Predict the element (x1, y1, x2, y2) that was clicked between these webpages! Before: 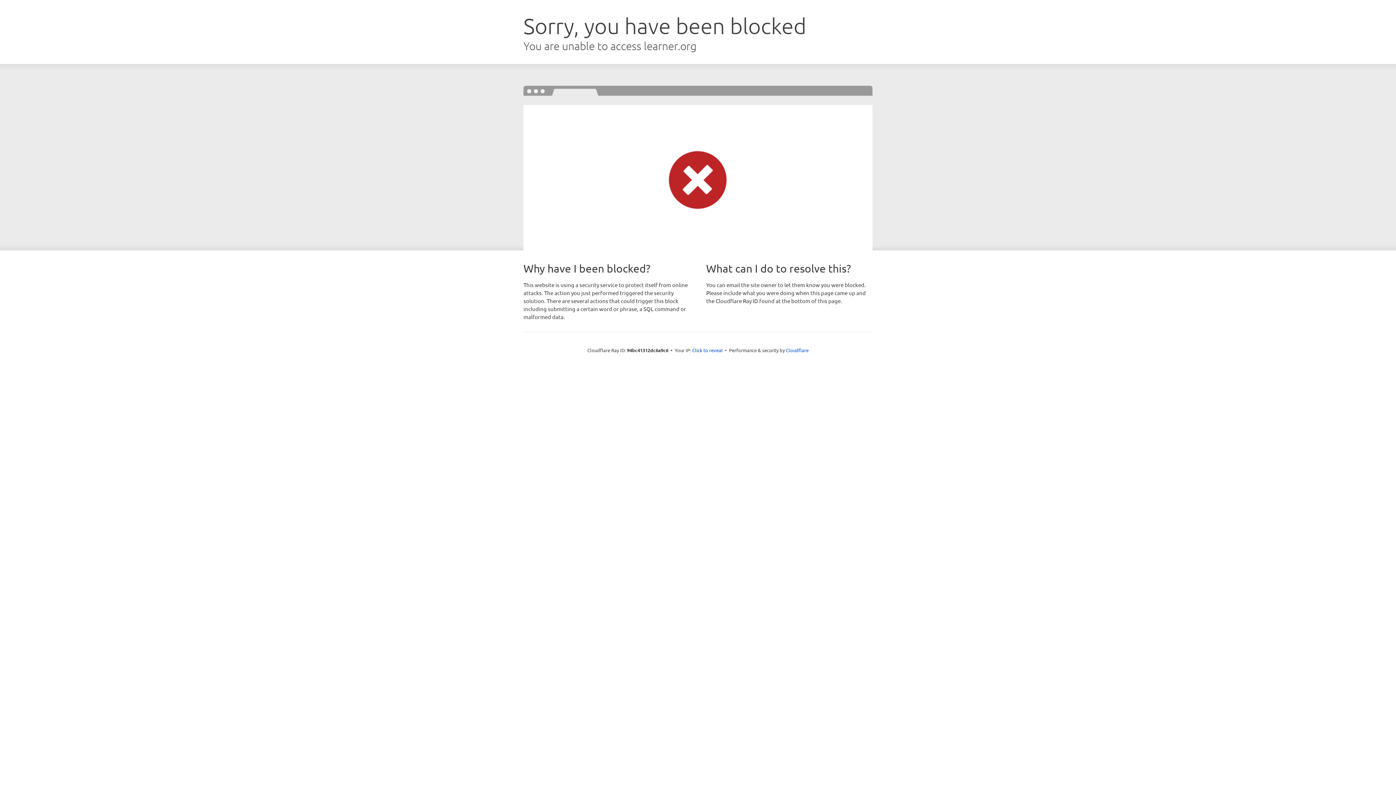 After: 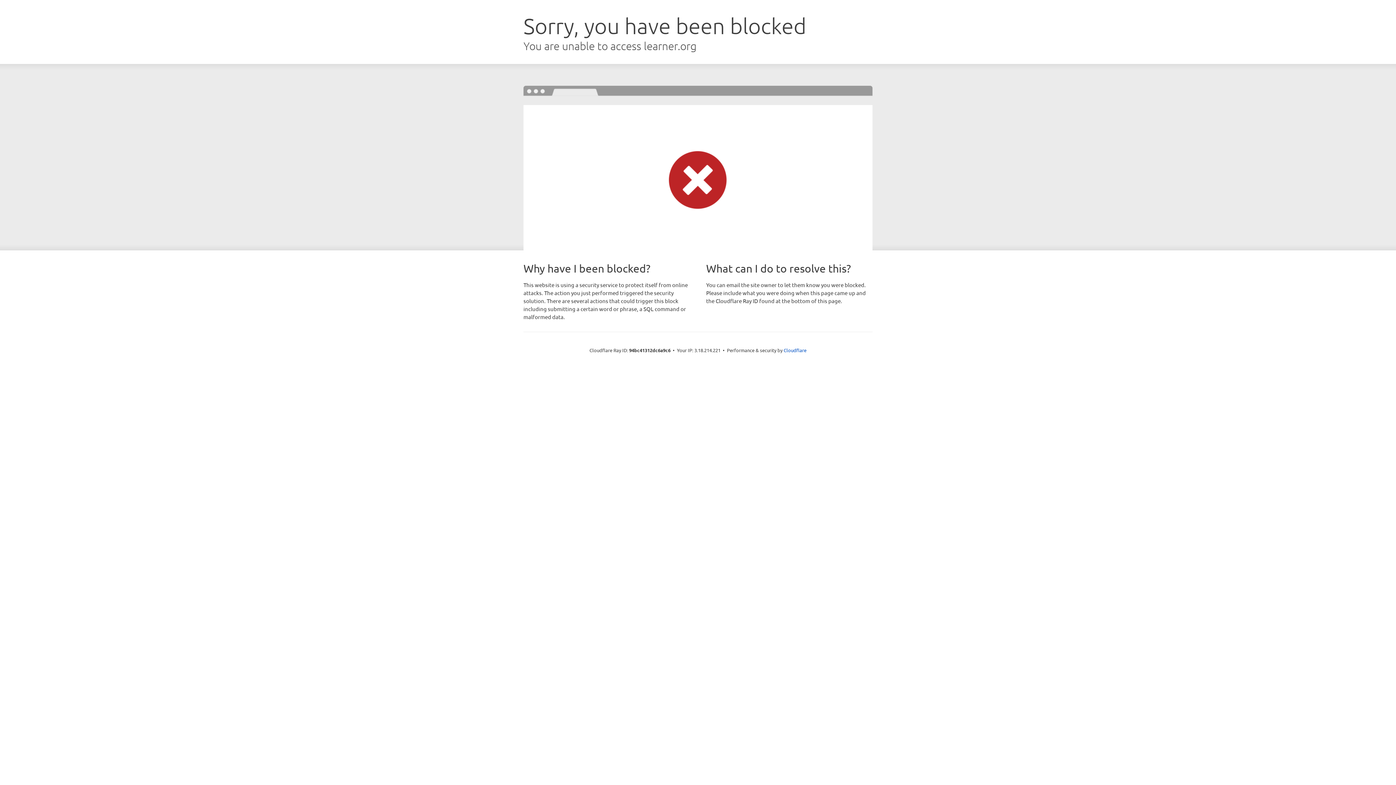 Action: label: Click to reveal bbox: (692, 346, 722, 353)